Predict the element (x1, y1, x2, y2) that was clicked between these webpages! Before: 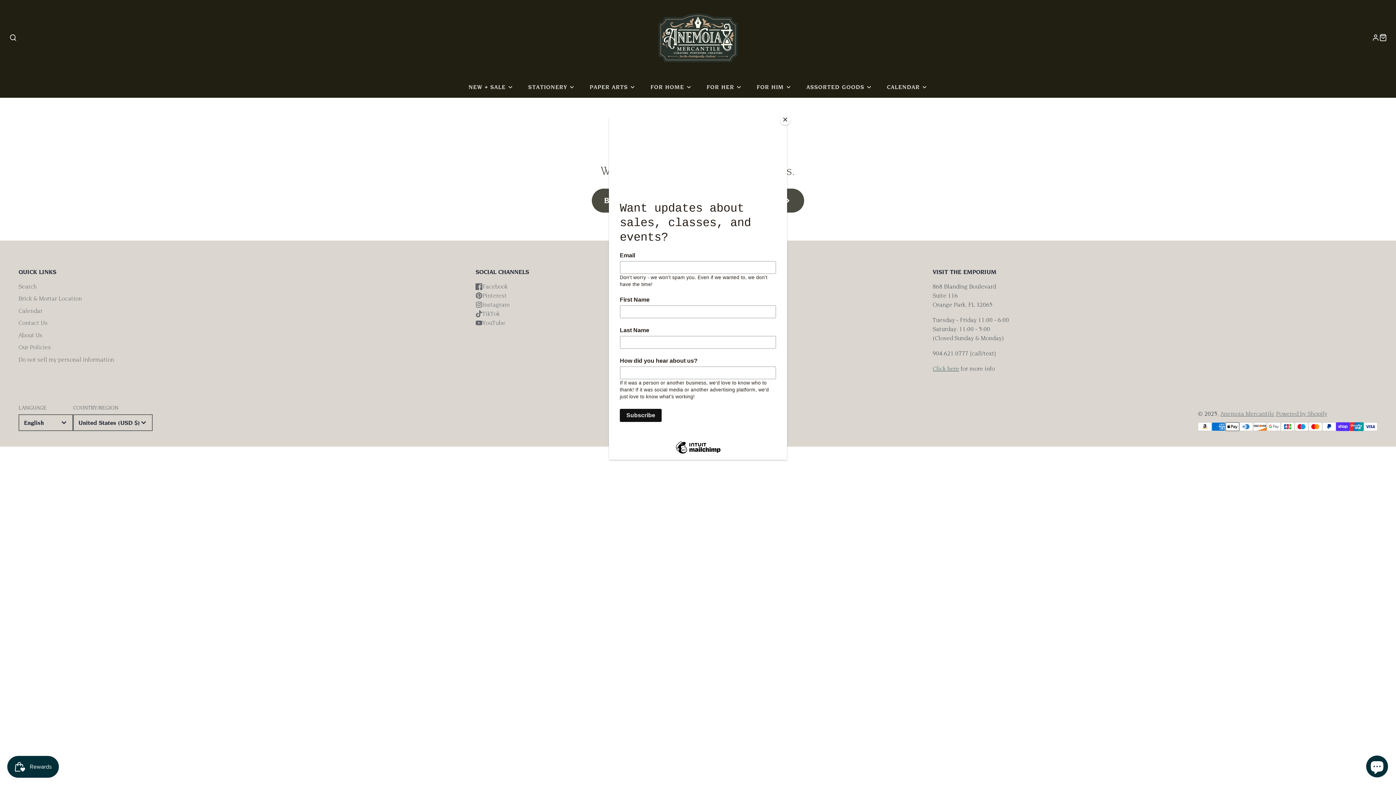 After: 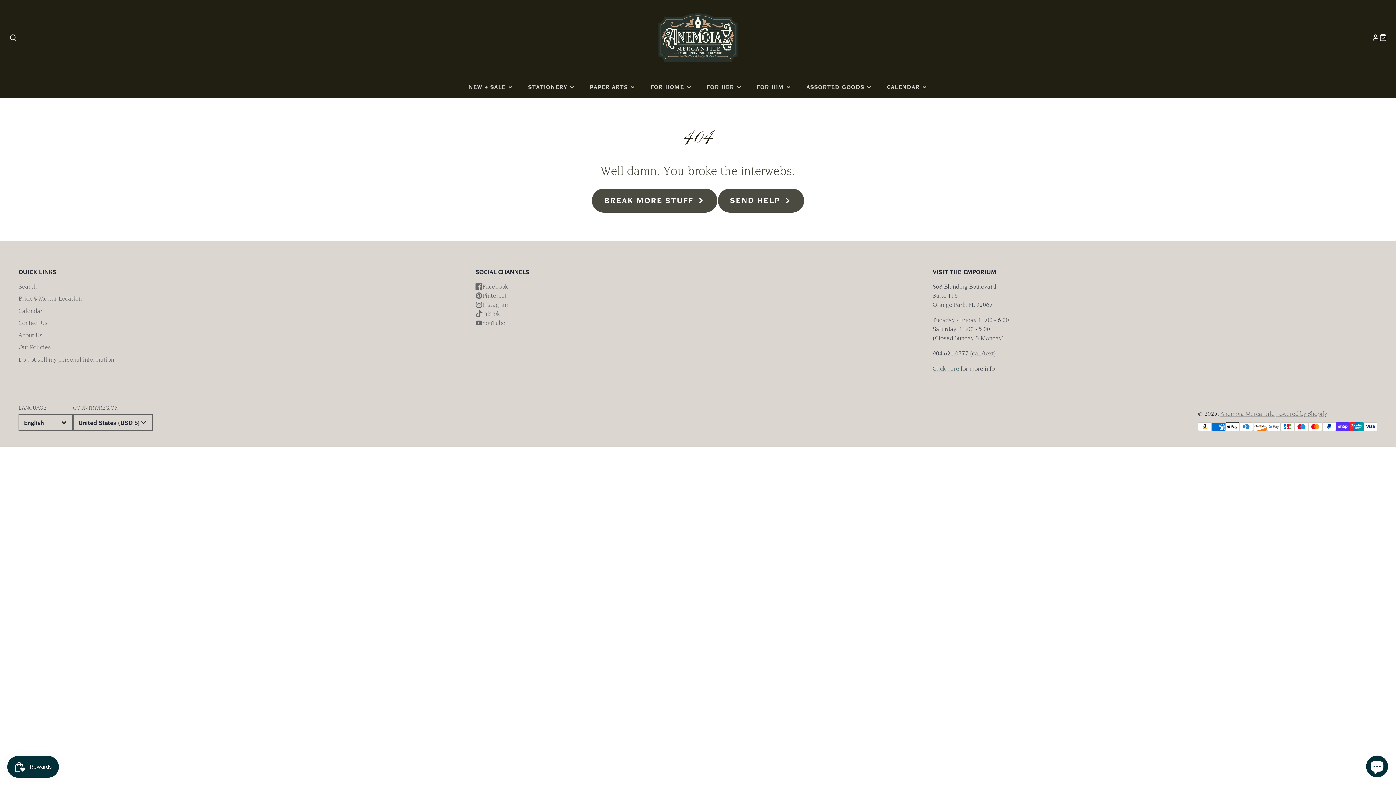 Action: bbox: (780, 114, 790, 125) label: Close